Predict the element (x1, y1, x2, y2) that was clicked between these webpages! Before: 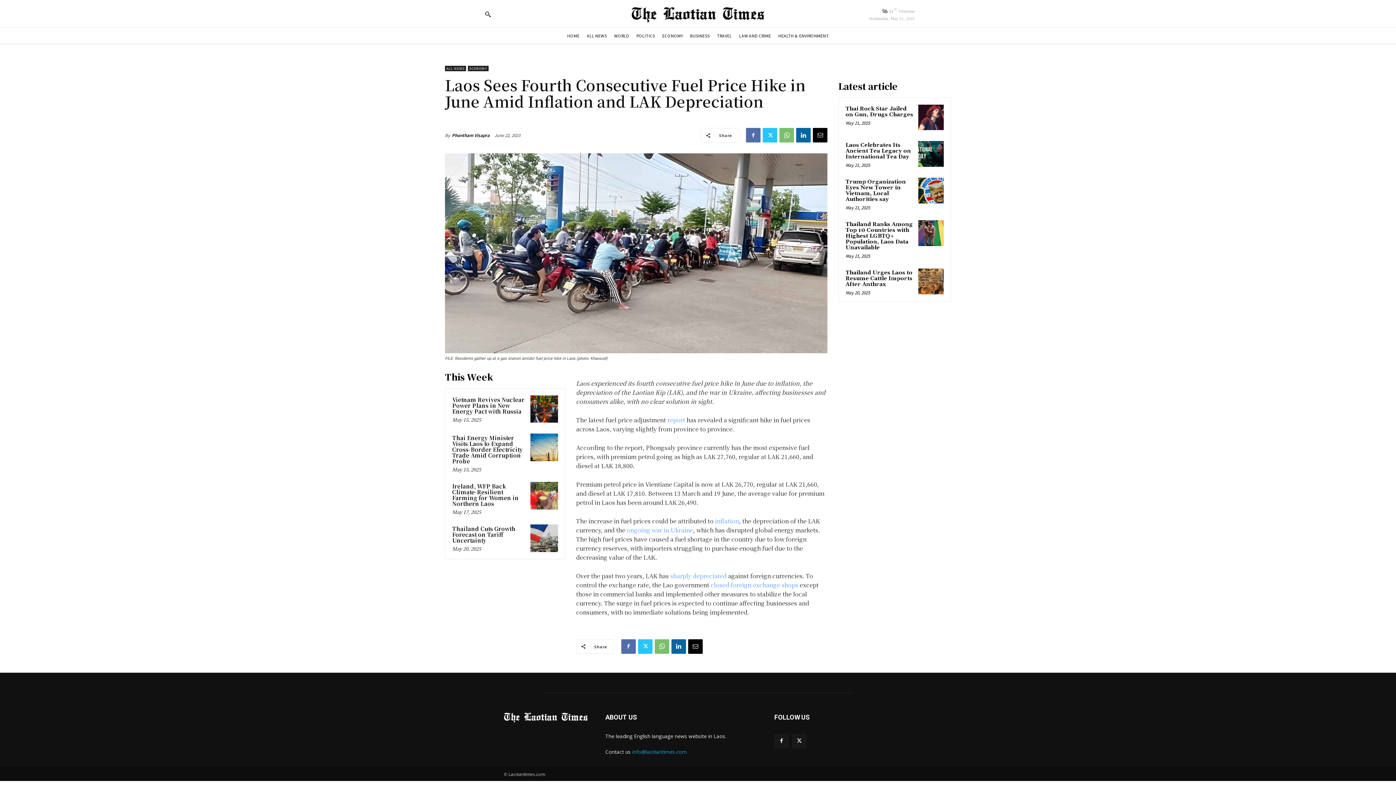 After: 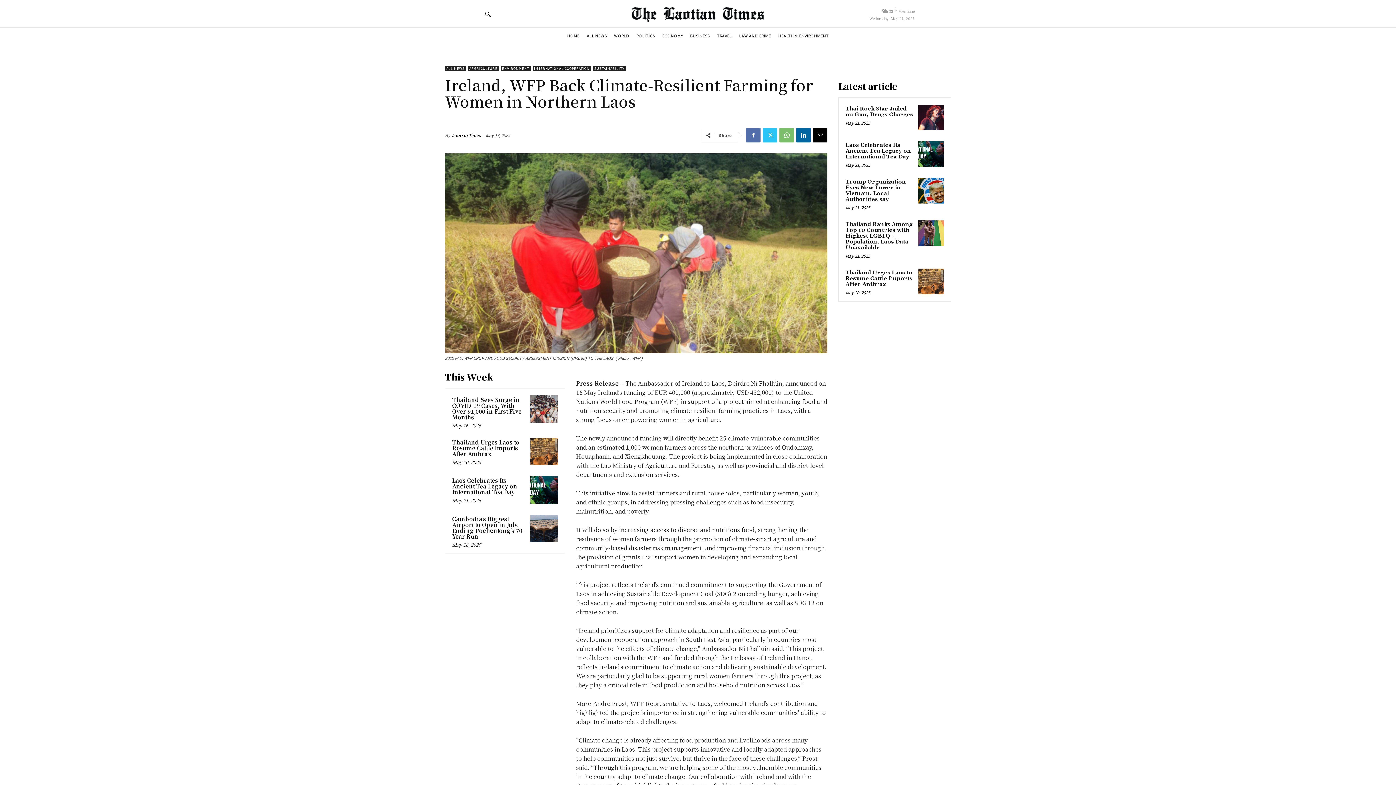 Action: label: Ireland, WFP Back Climate-Resilient Farming for Women in Northern Laos bbox: (452, 482, 518, 507)